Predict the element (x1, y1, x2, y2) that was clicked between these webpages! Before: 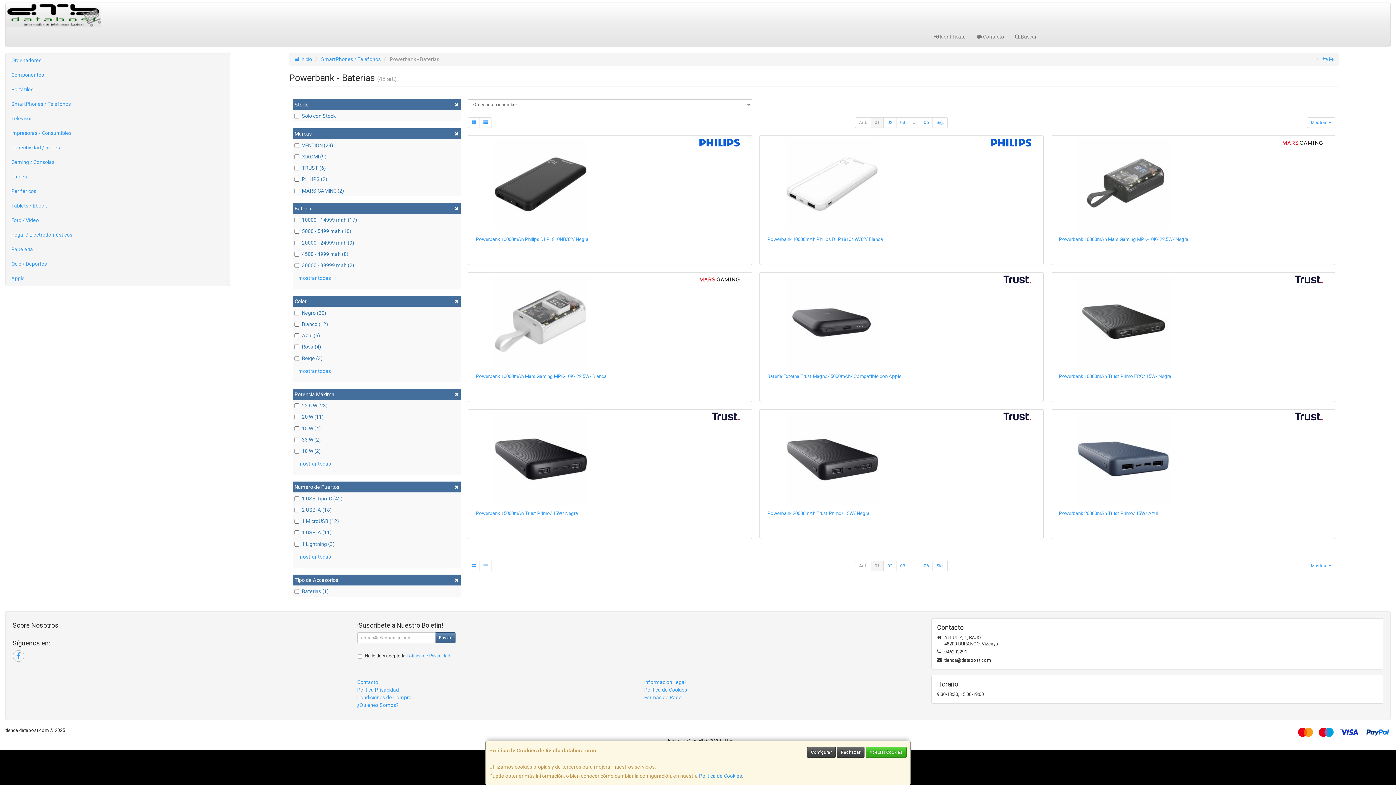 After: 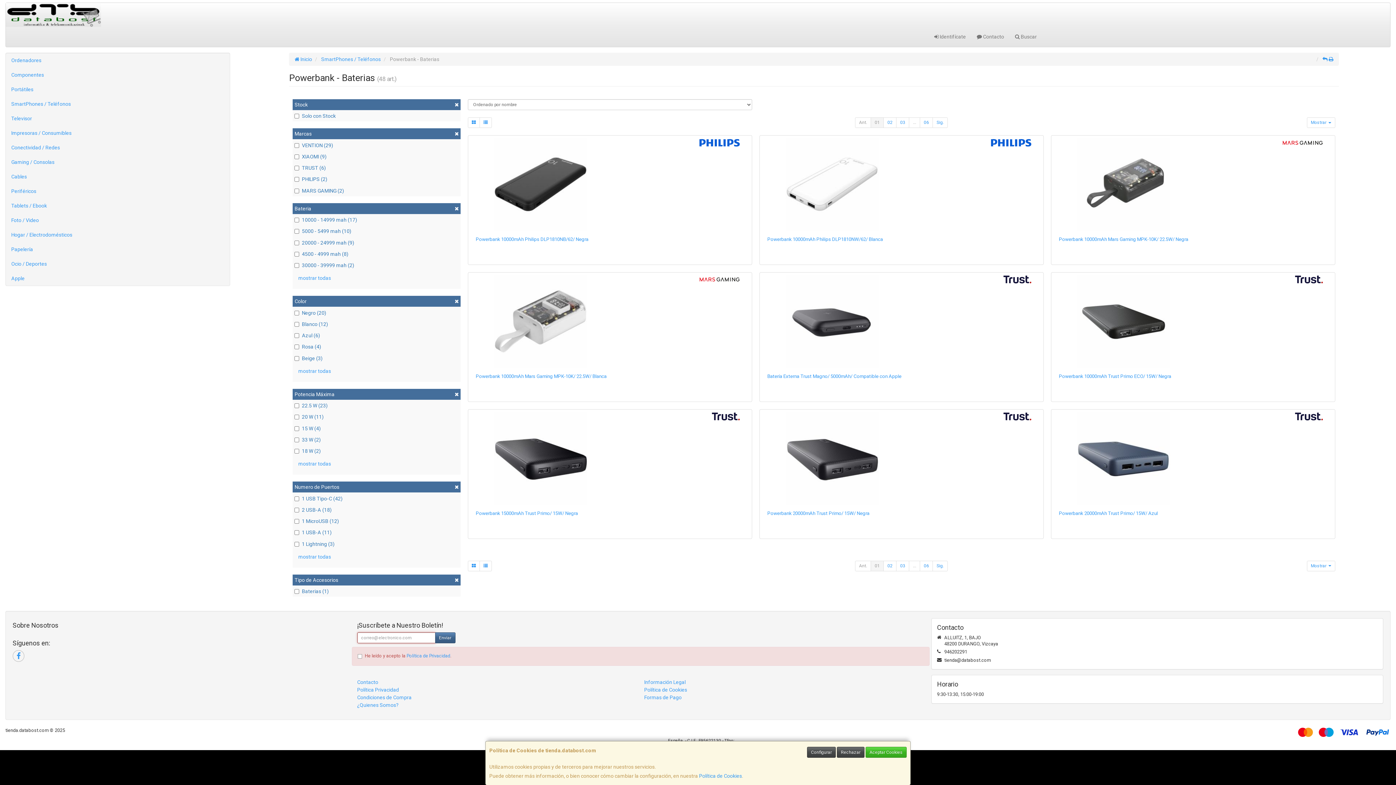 Action: bbox: (435, 632, 455, 643) label: Enviar